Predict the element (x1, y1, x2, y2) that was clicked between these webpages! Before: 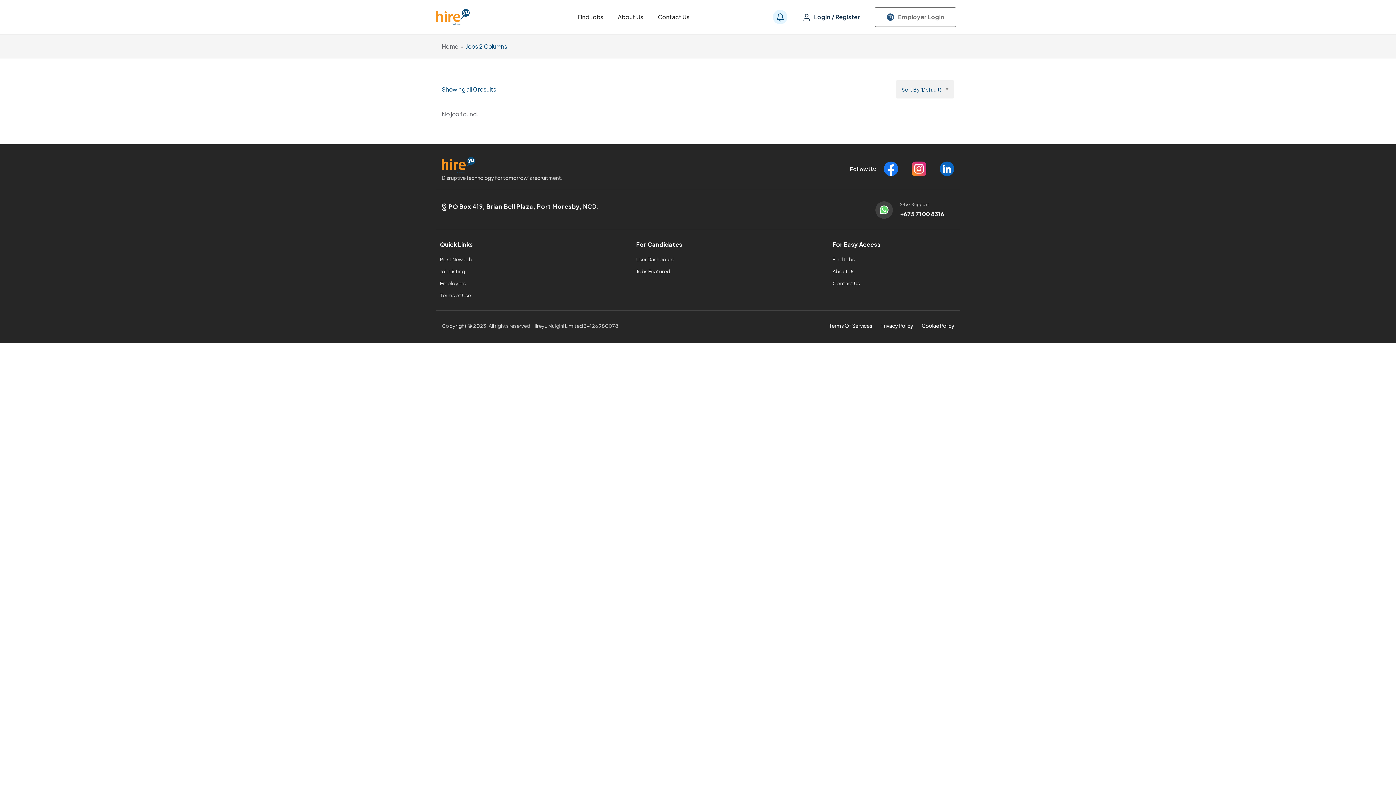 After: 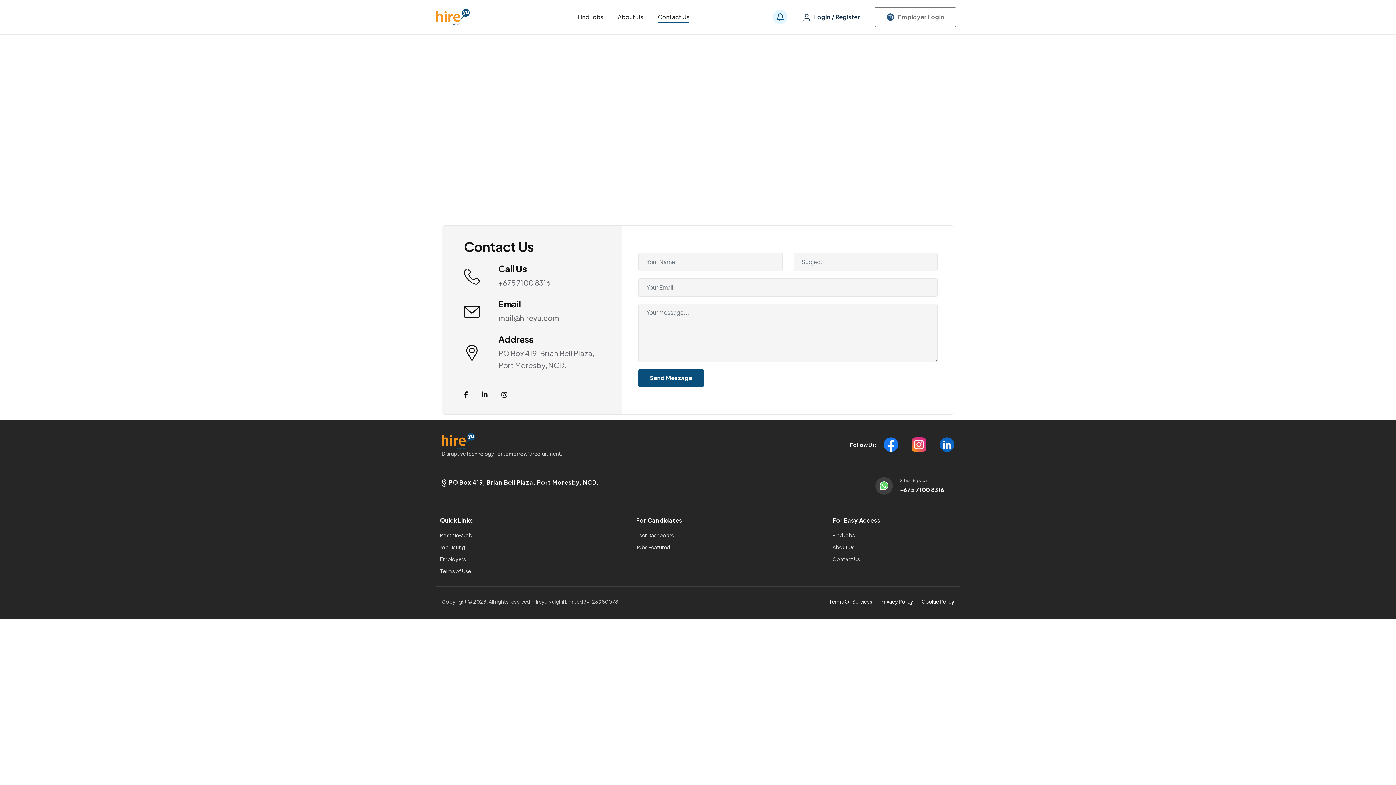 Action: bbox: (657, 12, 689, 21) label: Contact Us